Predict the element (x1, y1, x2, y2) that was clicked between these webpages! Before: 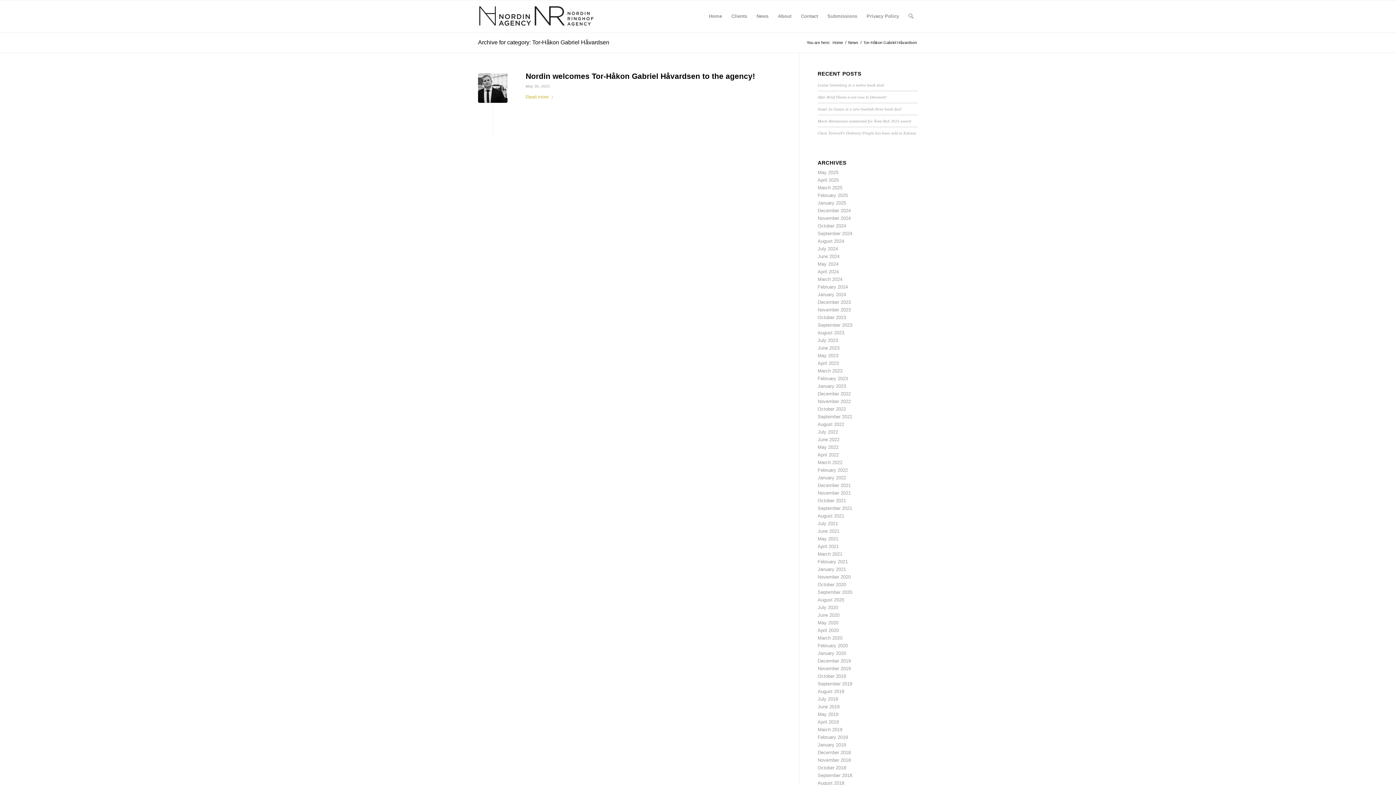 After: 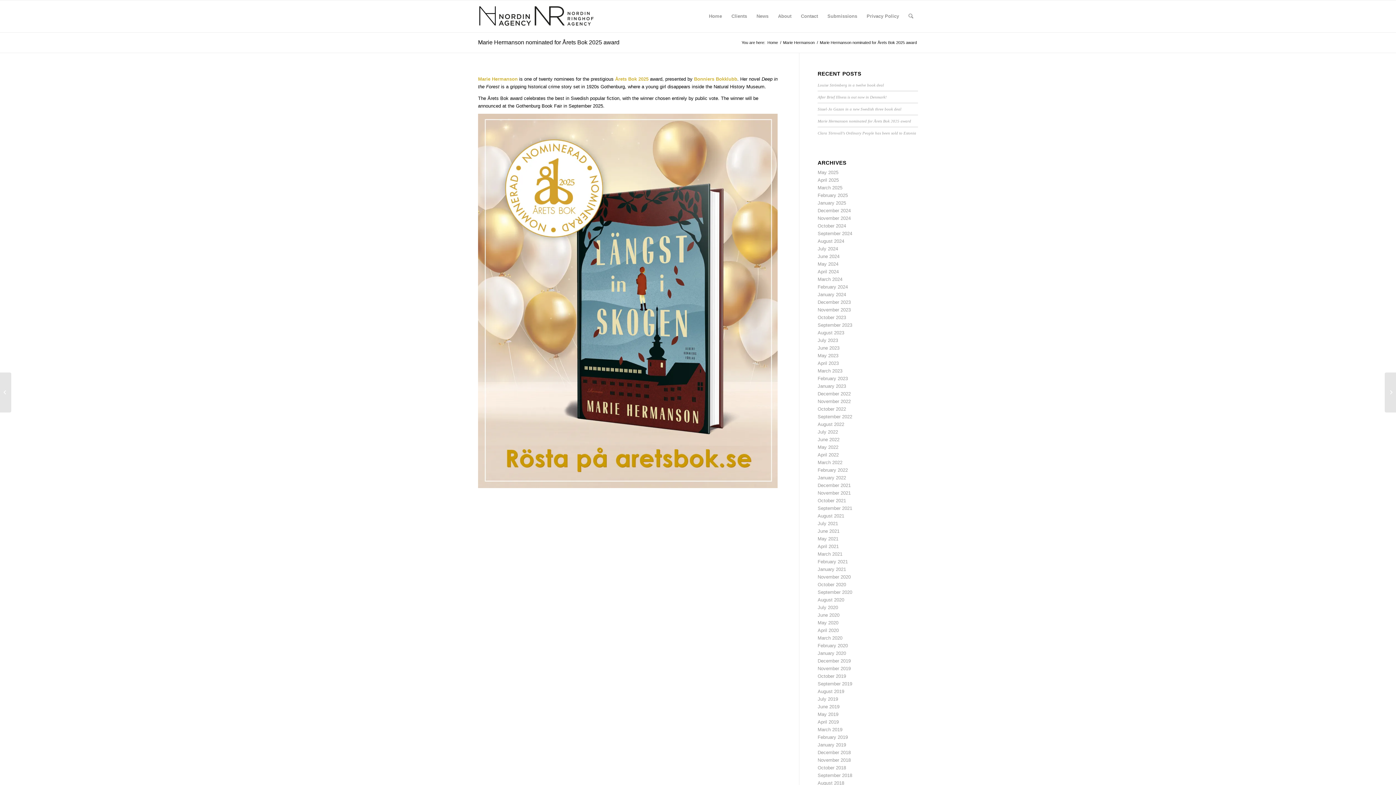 Action: label: Marie Hermanson nominated for Årets Bok 2025 award bbox: (817, 118, 911, 123)